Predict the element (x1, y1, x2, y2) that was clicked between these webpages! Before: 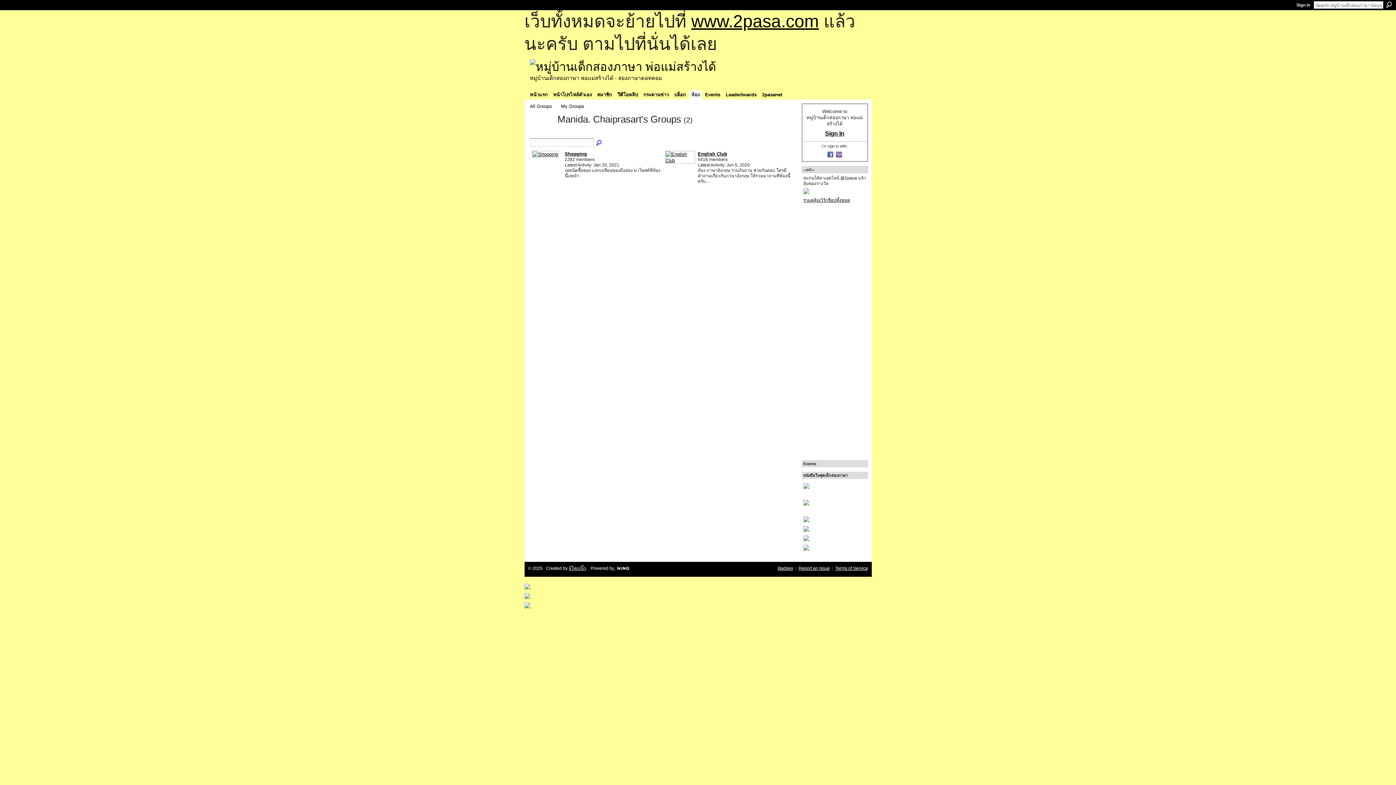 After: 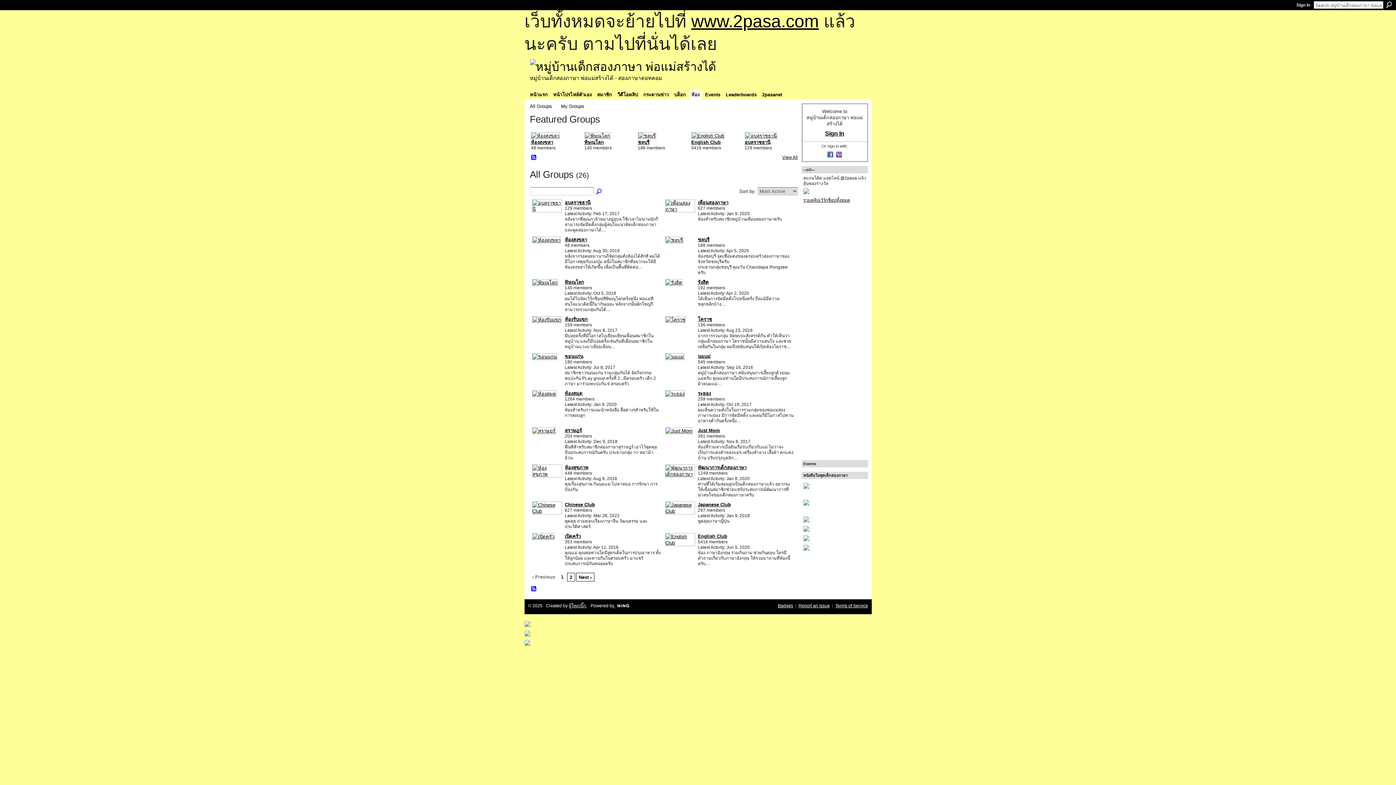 Action: label: ห้อง bbox: (689, 90, 702, 99)